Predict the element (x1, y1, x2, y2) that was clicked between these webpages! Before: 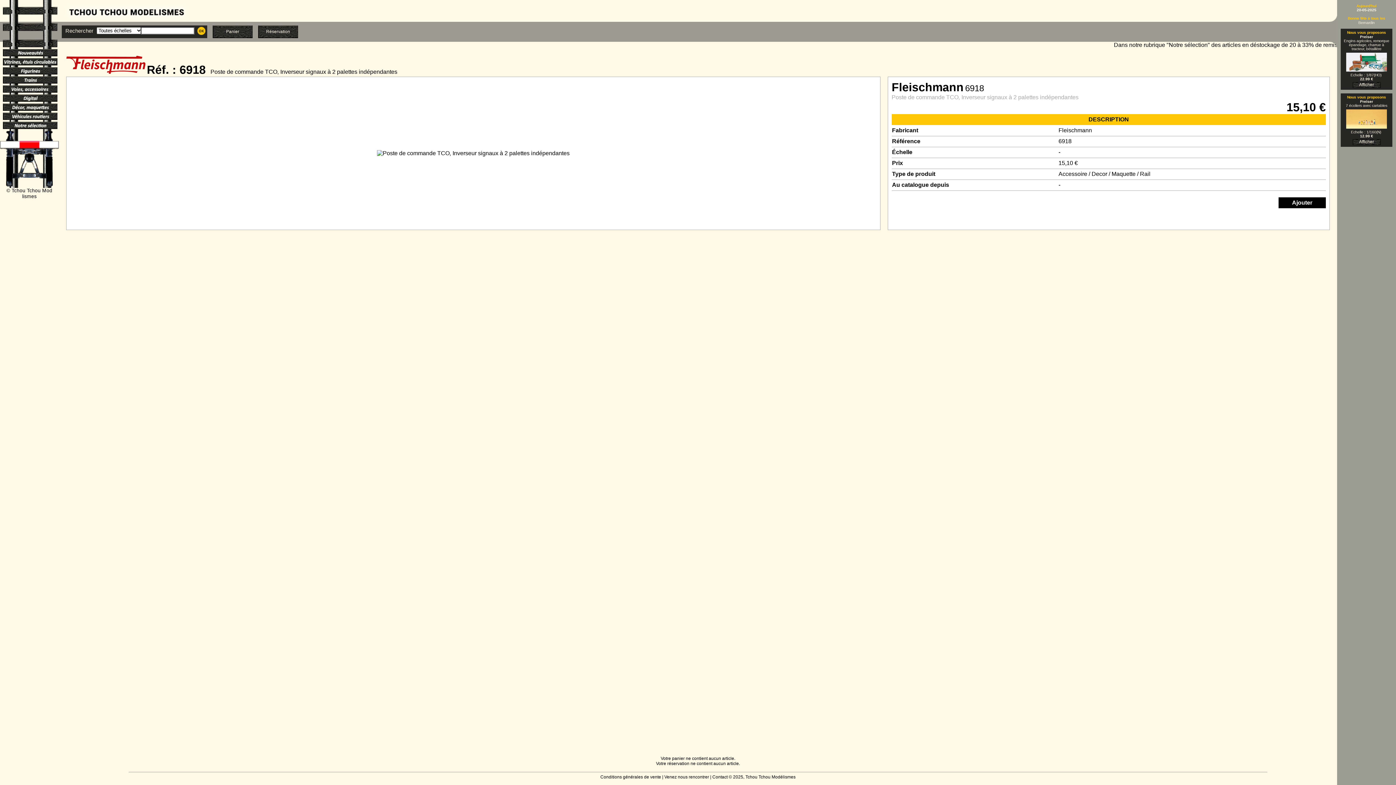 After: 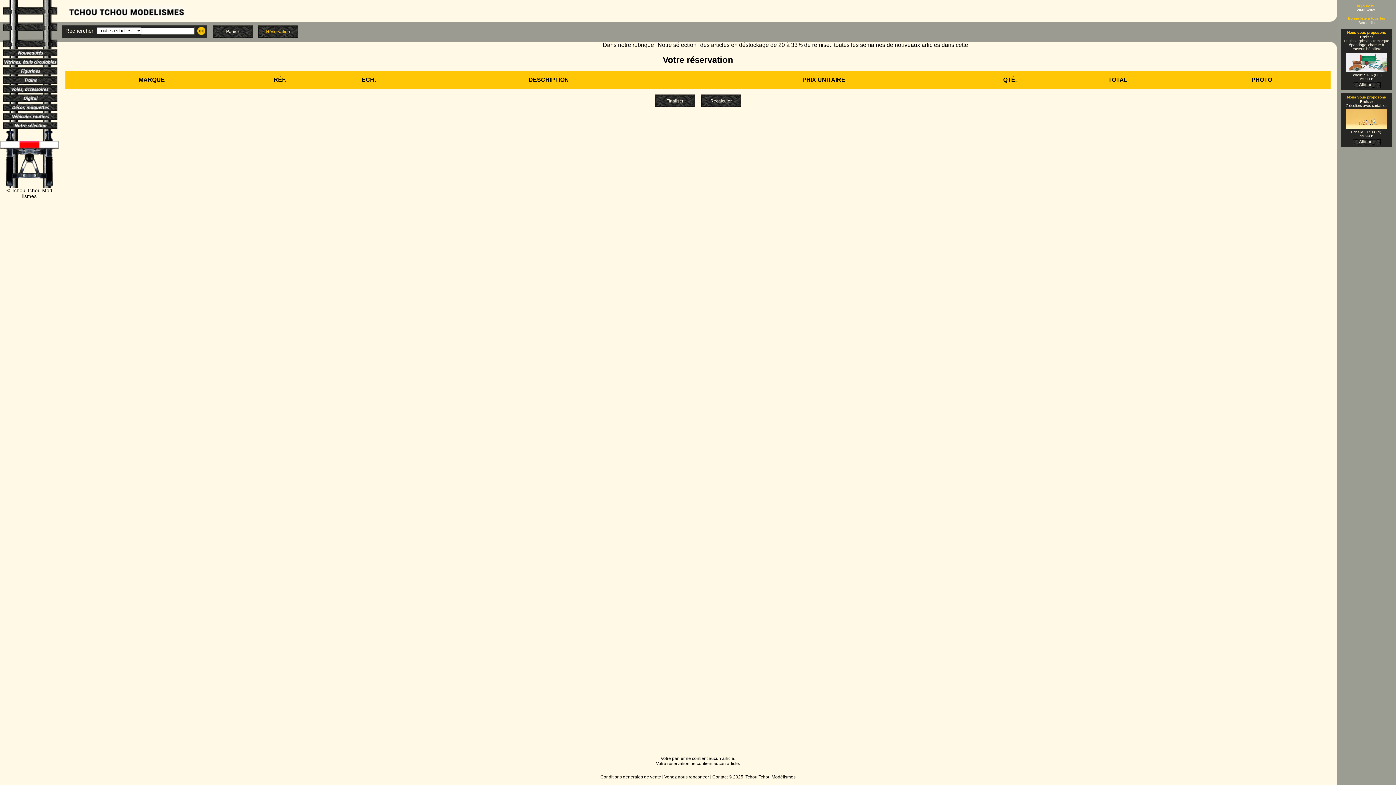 Action: label: Réservation bbox: (258, 25, 298, 38)